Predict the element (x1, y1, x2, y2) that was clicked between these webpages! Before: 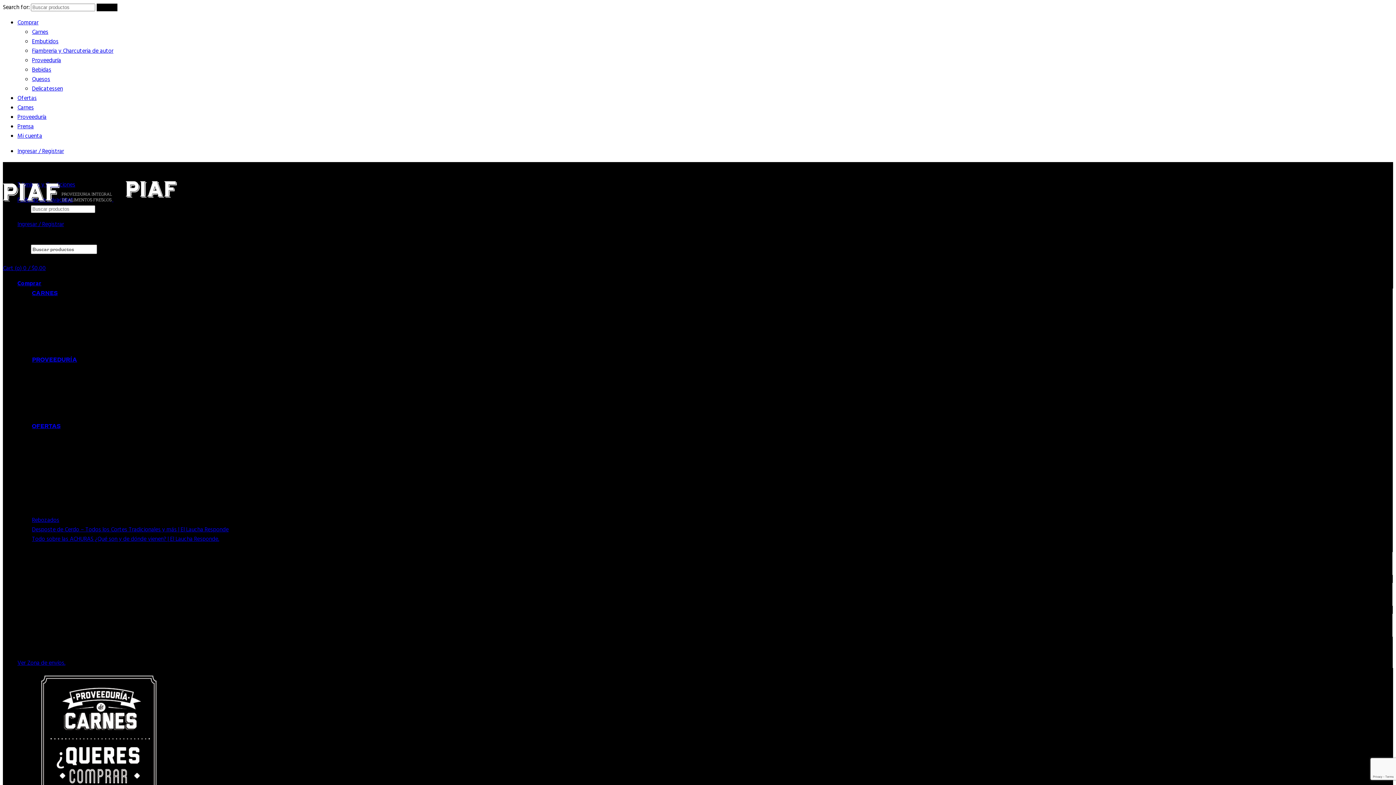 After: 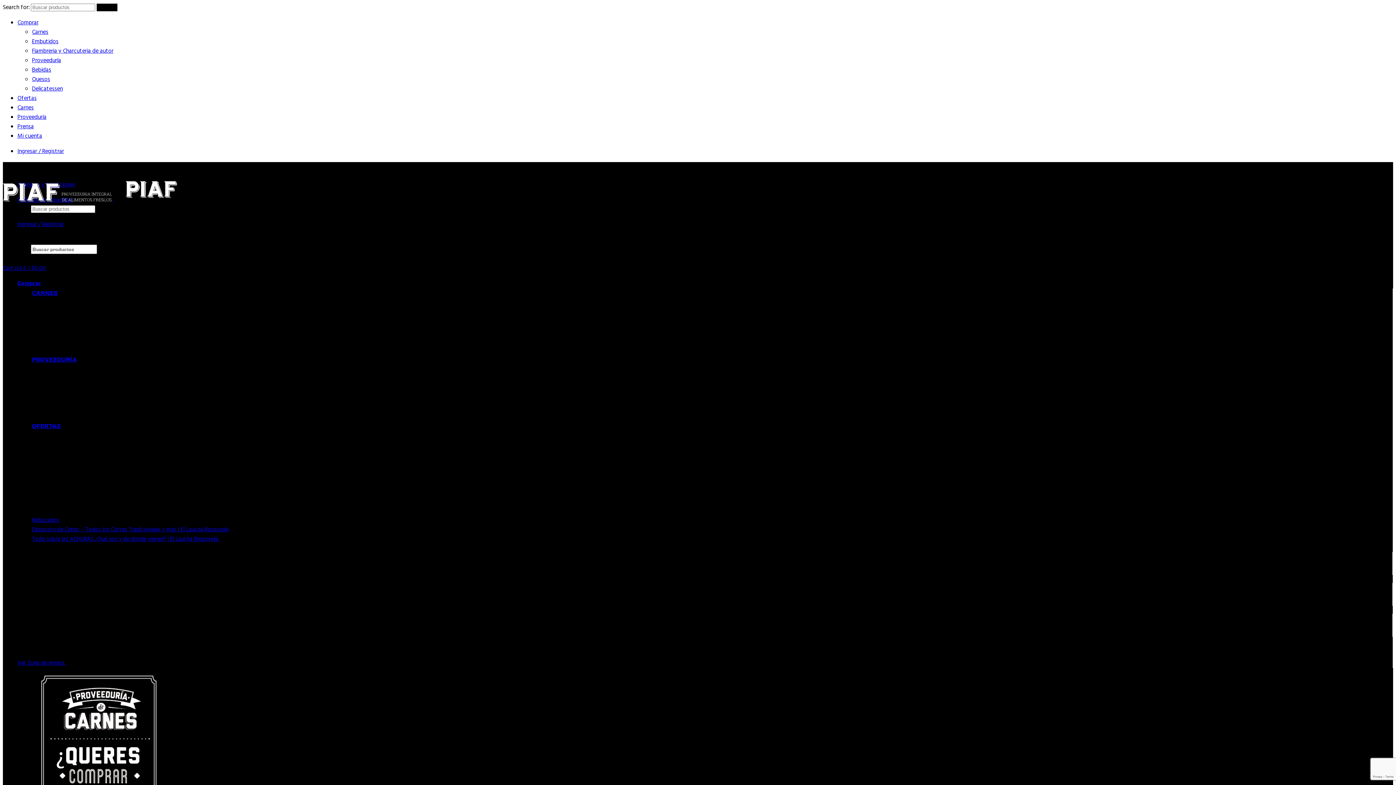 Action: label: Search bbox: (96, 3, 117, 11)